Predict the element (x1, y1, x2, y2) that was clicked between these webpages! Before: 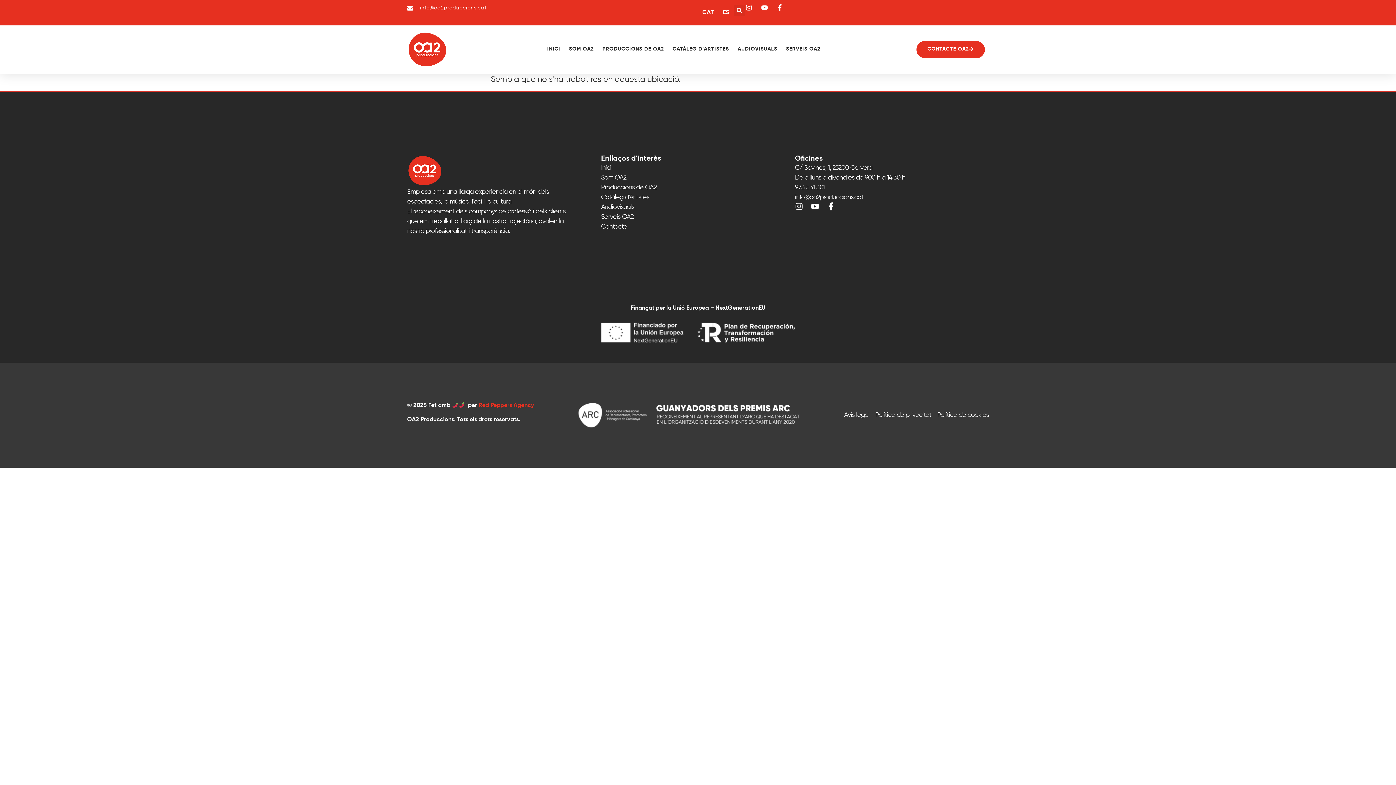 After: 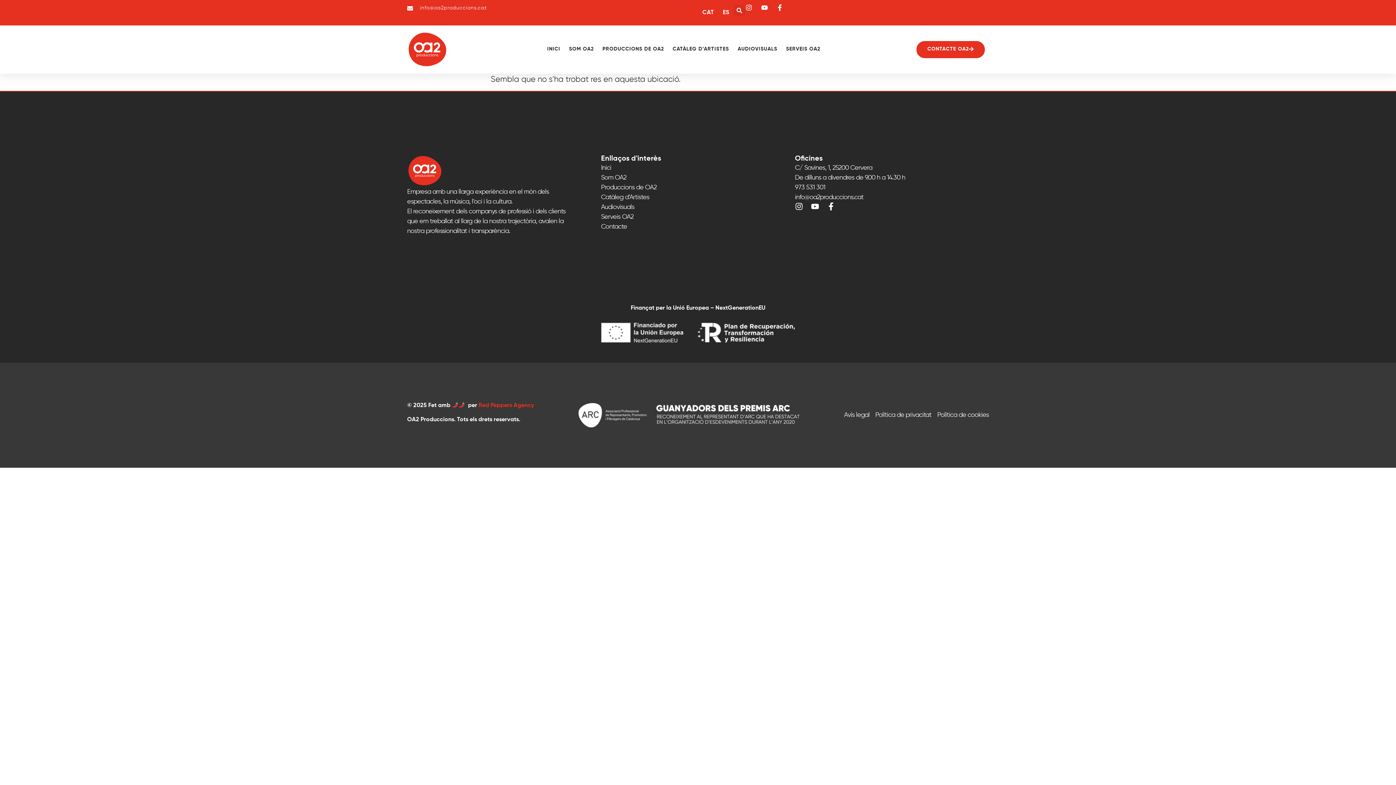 Action: label: info@oa2produccions.cat bbox: (407, 4, 486, 12)